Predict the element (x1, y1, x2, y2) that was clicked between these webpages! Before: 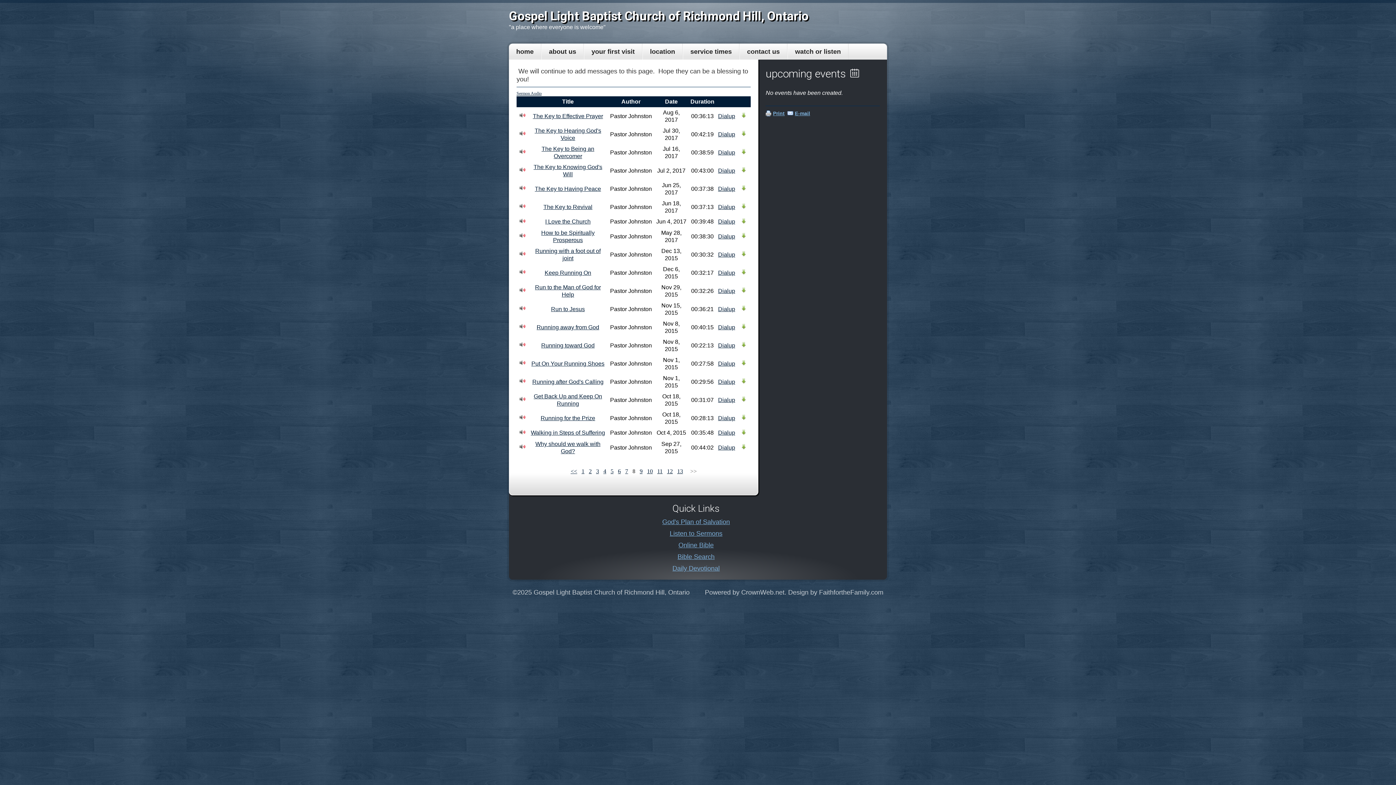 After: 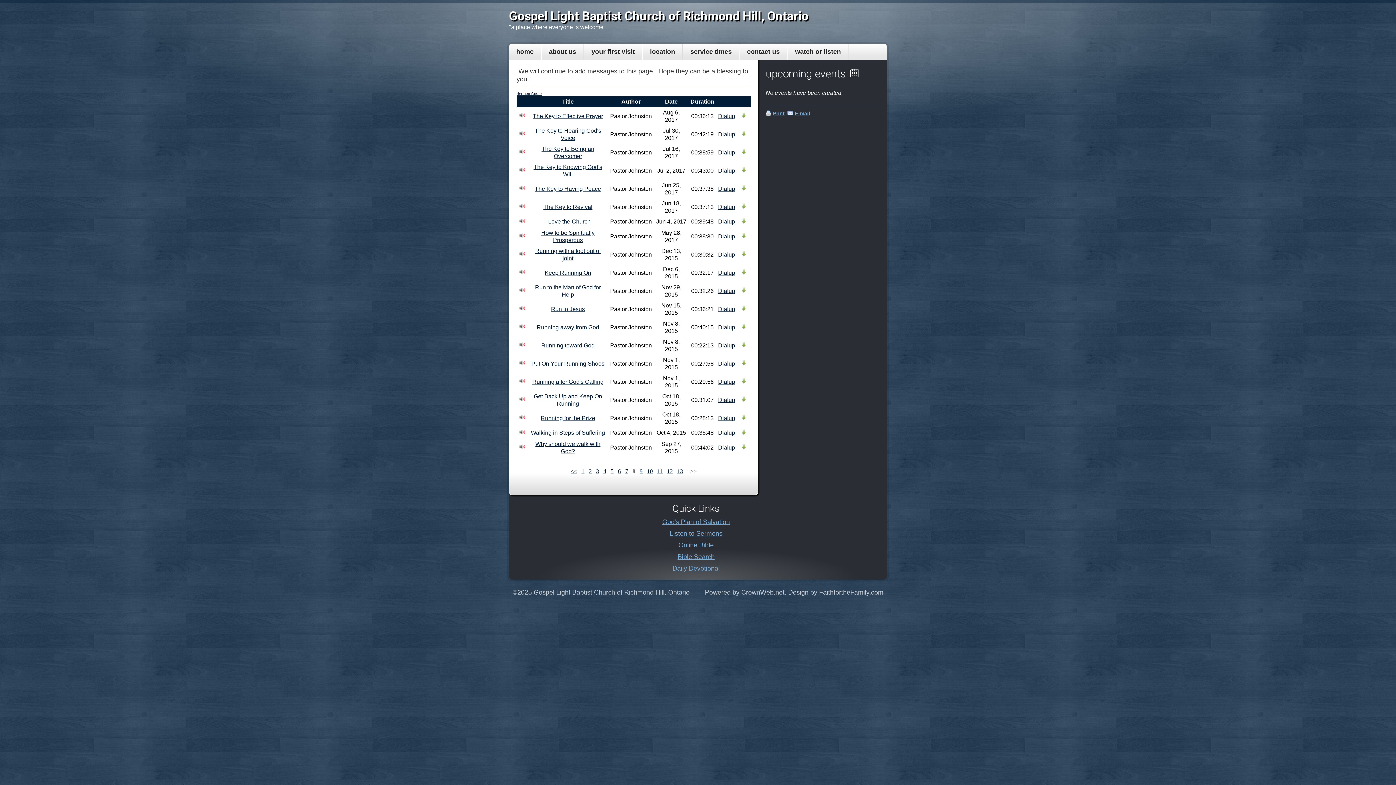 Action: bbox: (741, 113, 746, 119)